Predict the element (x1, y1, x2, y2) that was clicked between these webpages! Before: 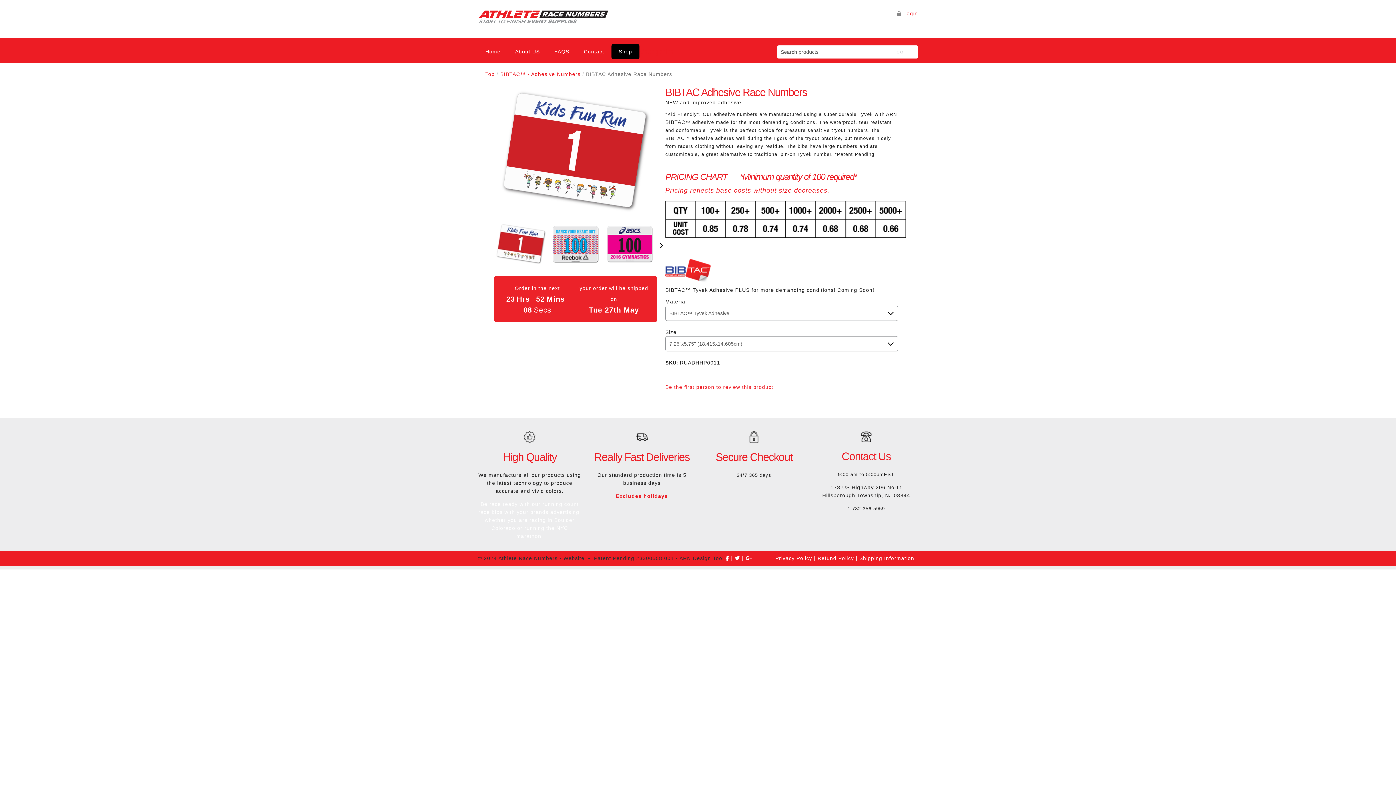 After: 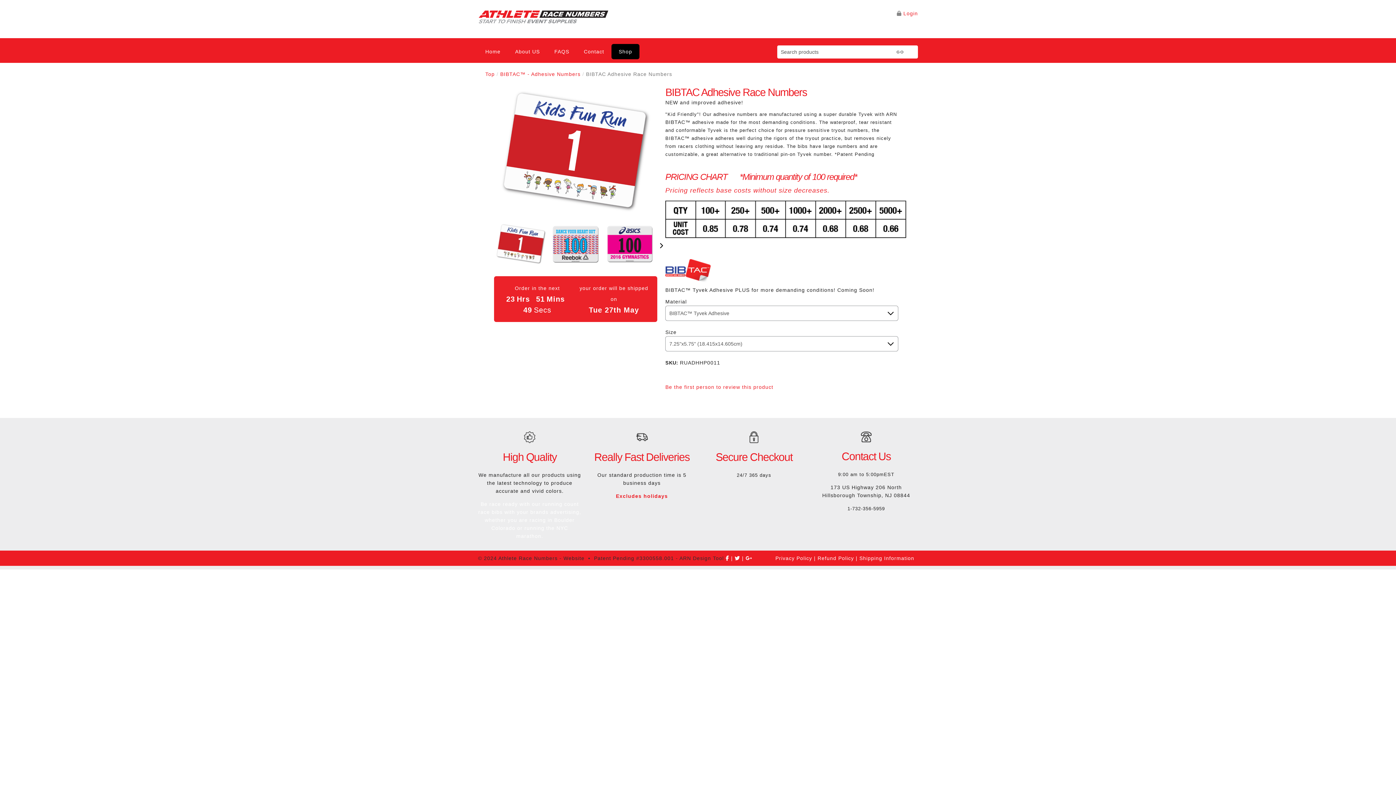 Action: bbox: (745, 555, 752, 561)